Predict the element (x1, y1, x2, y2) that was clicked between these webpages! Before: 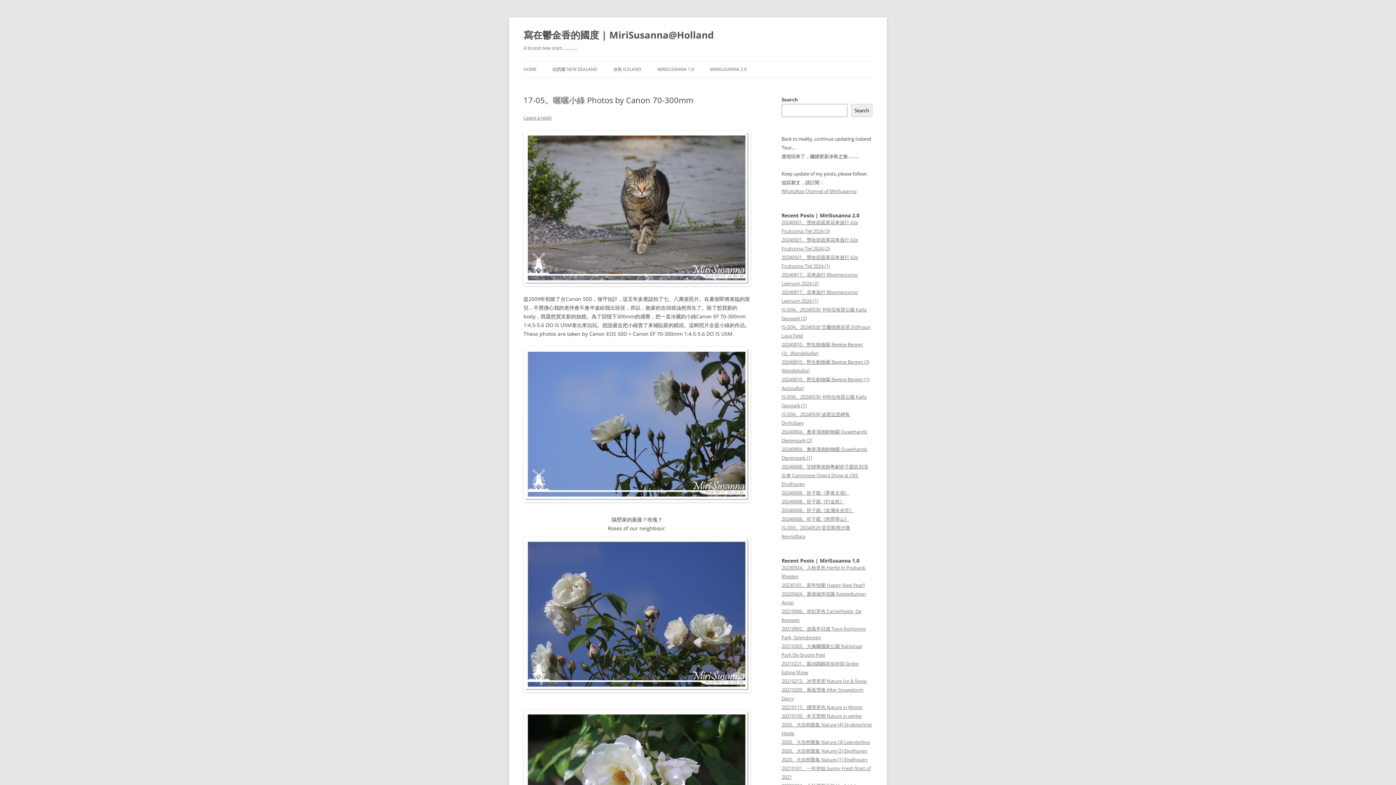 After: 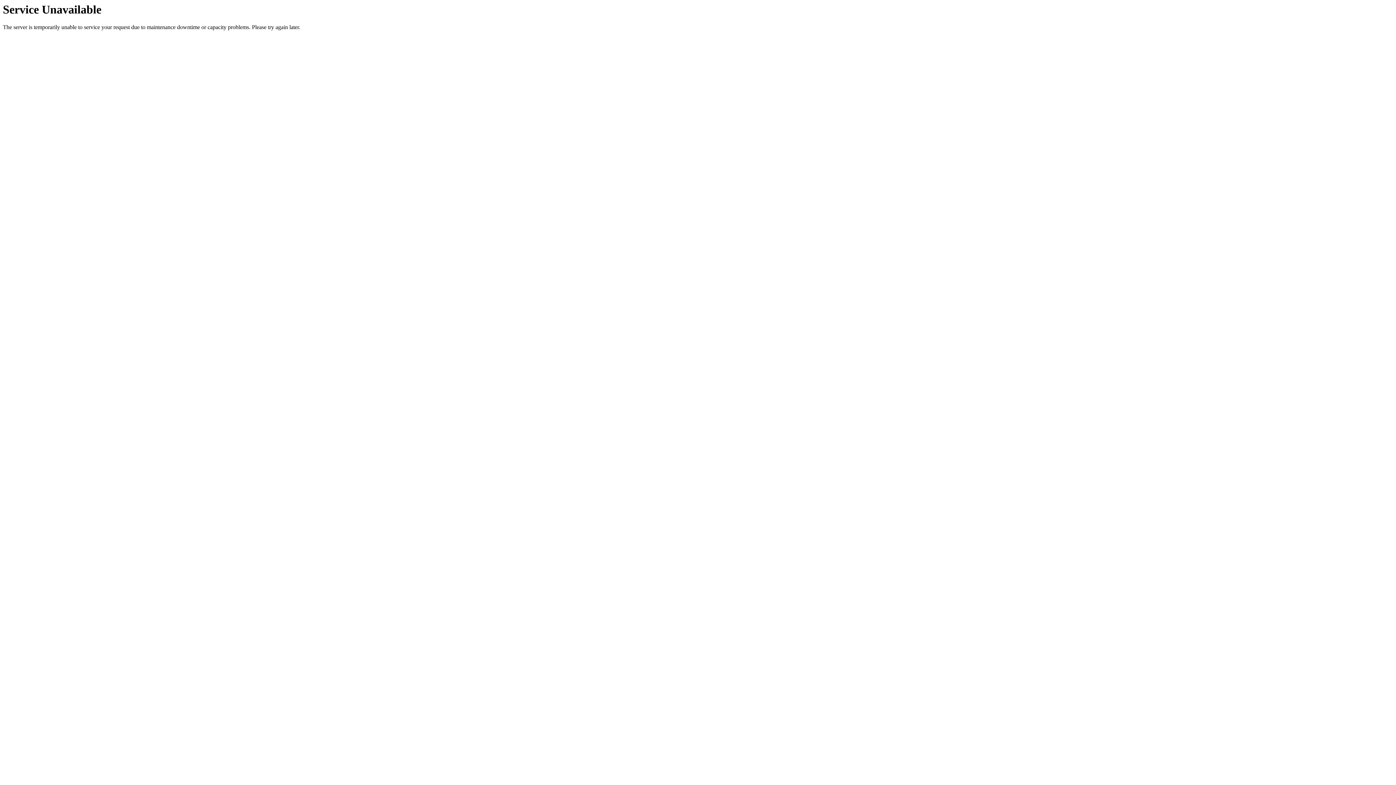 Action: label: 紐西蘭 NEW ZEALAND bbox: (552, 61, 597, 77)